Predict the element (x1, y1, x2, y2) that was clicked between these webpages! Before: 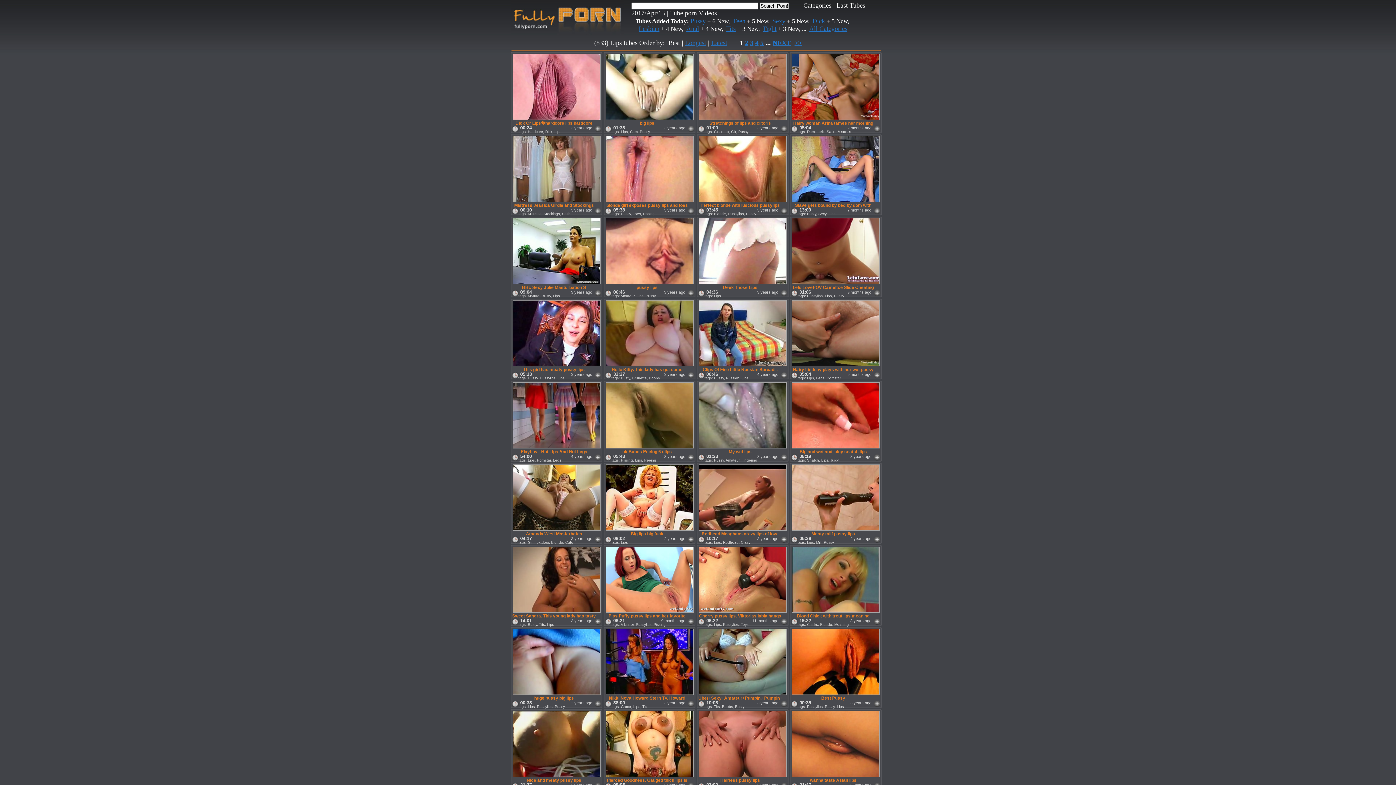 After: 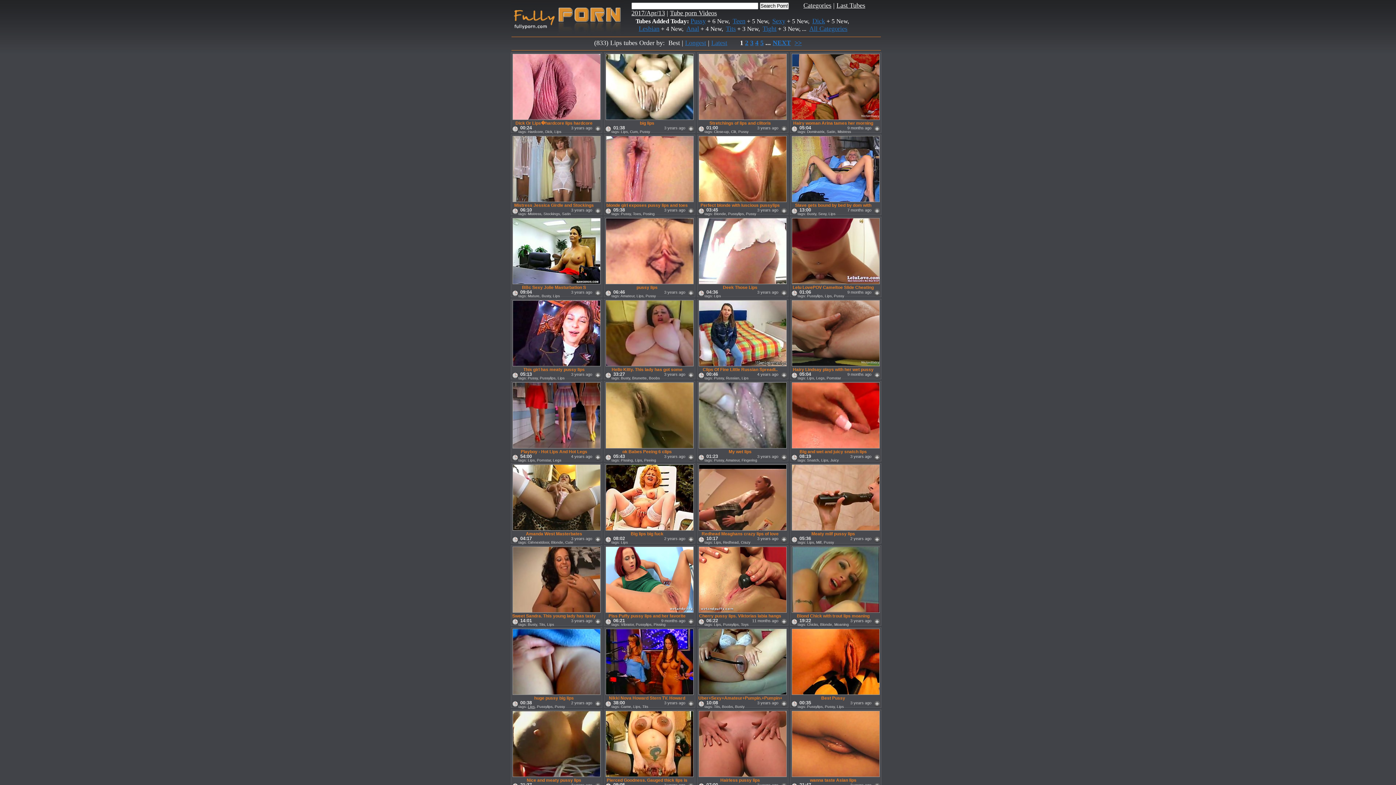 Action: label: Lips bbox: (528, 705, 534, 709)